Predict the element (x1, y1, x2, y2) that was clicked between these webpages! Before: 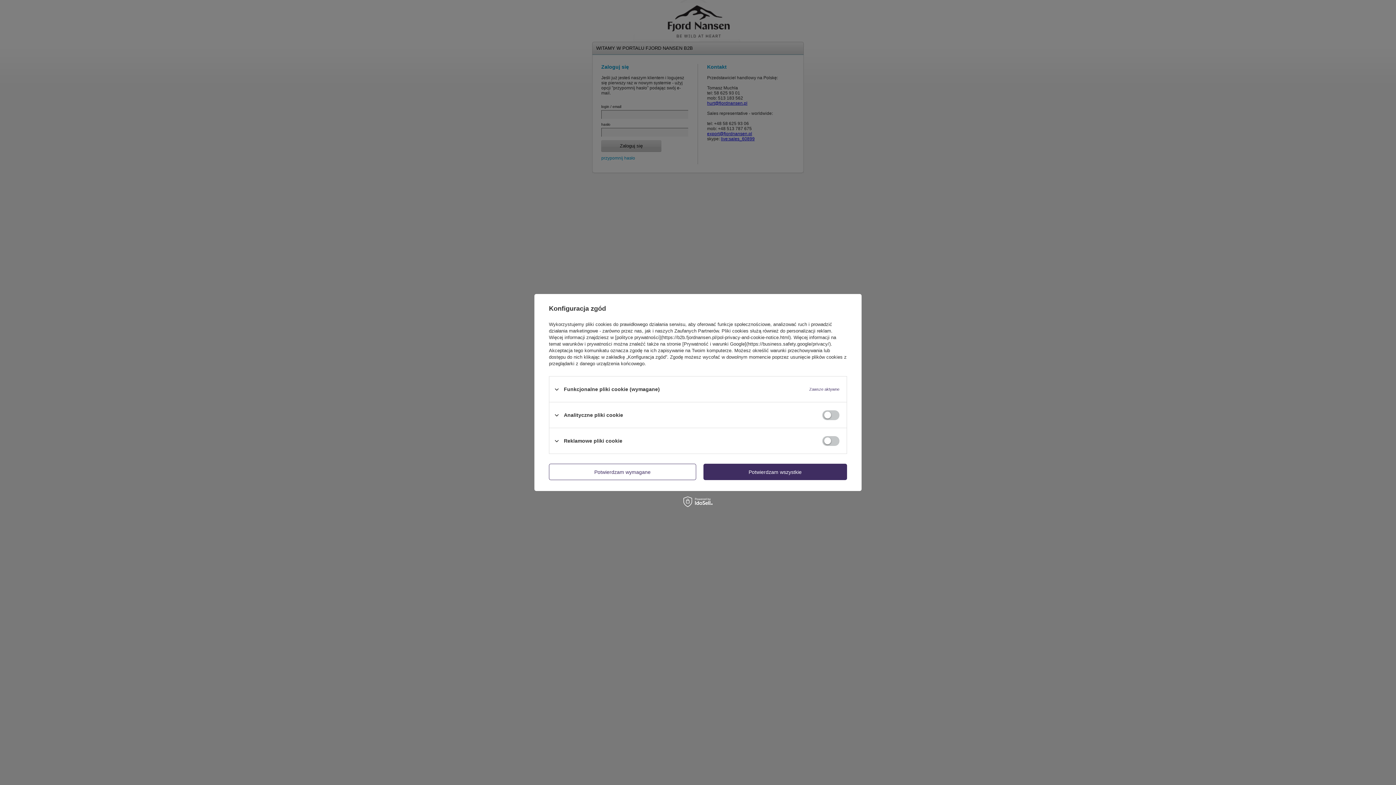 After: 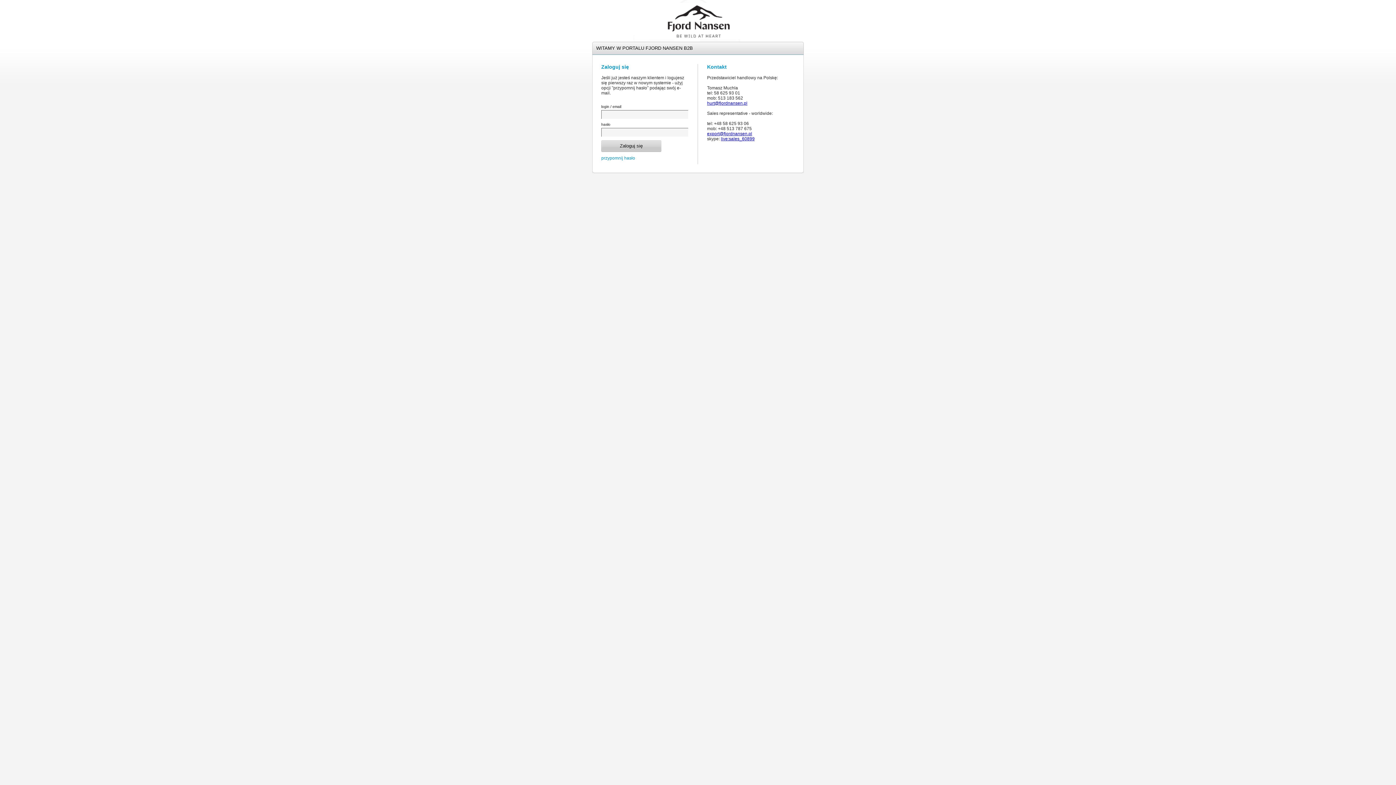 Action: label: Potwierdzam wymagane bbox: (549, 464, 696, 480)